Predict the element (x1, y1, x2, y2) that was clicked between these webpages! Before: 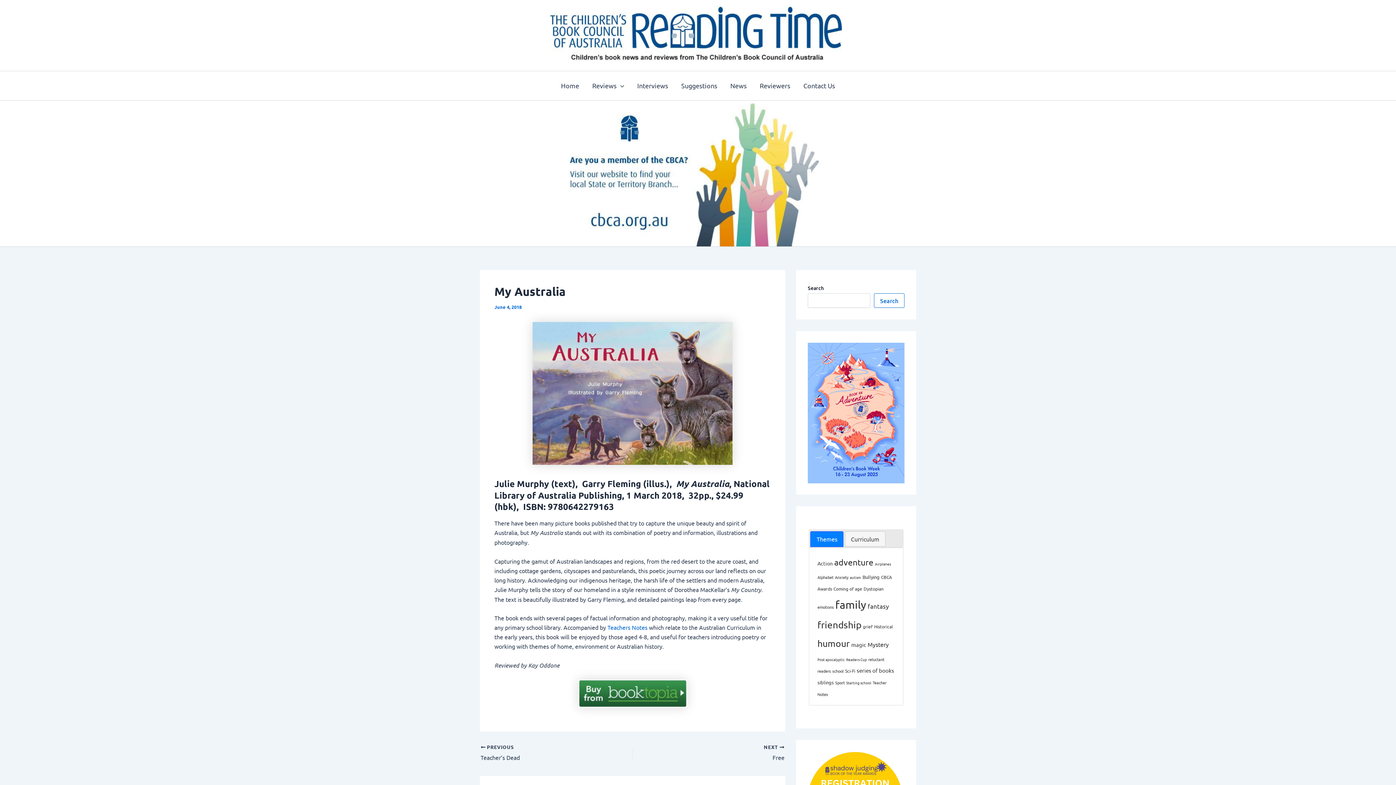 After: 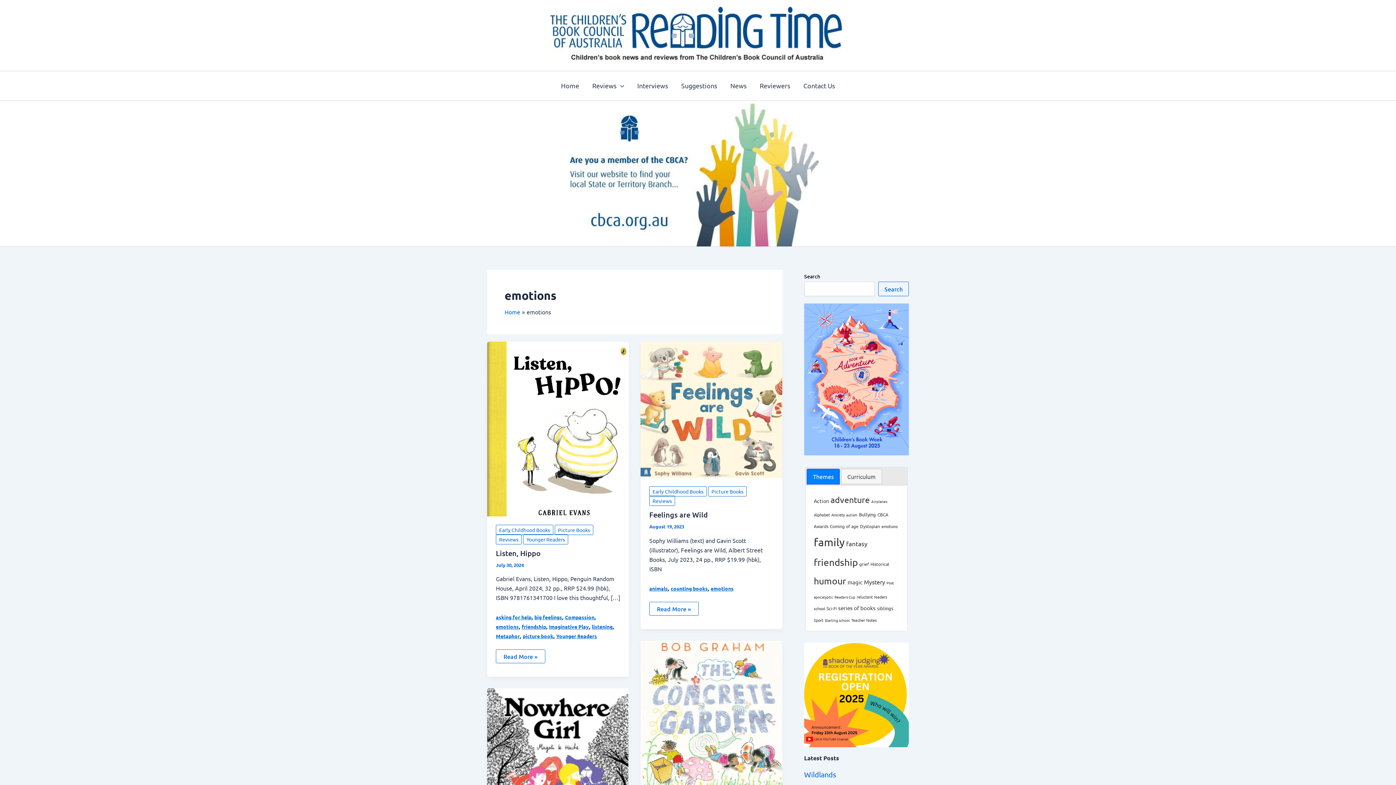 Action: label: emotions bbox: (817, 604, 834, 610)